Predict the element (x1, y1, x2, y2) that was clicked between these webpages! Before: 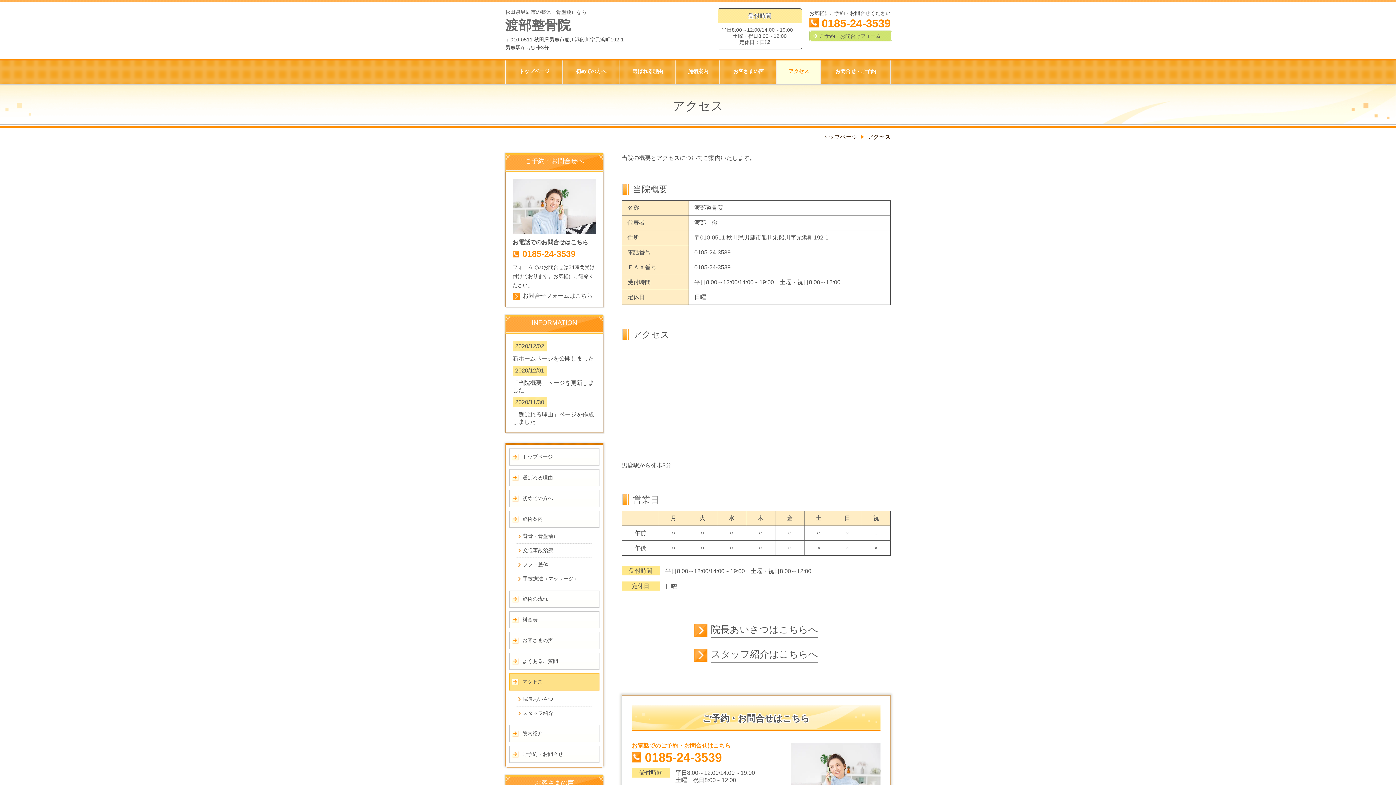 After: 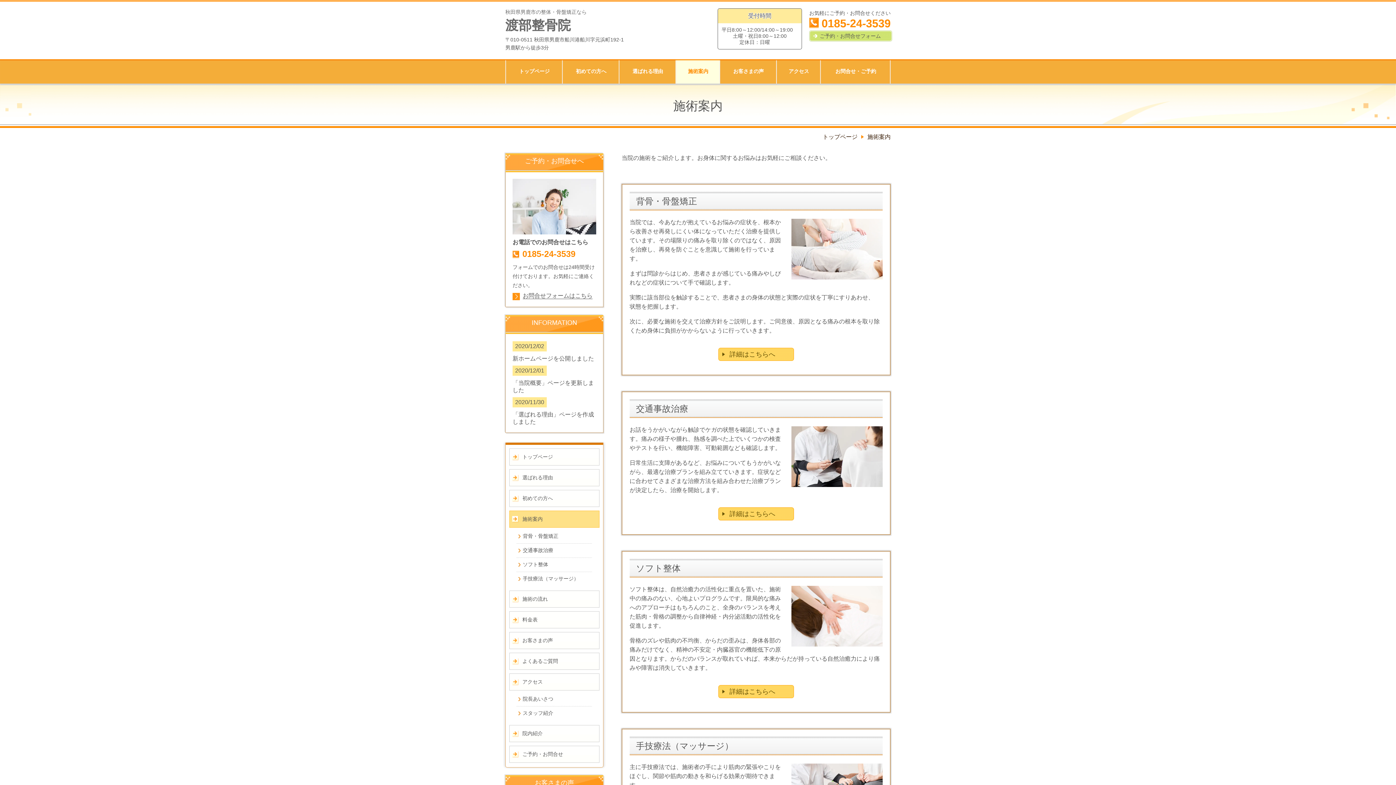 Action: bbox: (676, 59, 720, 83) label: 施術案内